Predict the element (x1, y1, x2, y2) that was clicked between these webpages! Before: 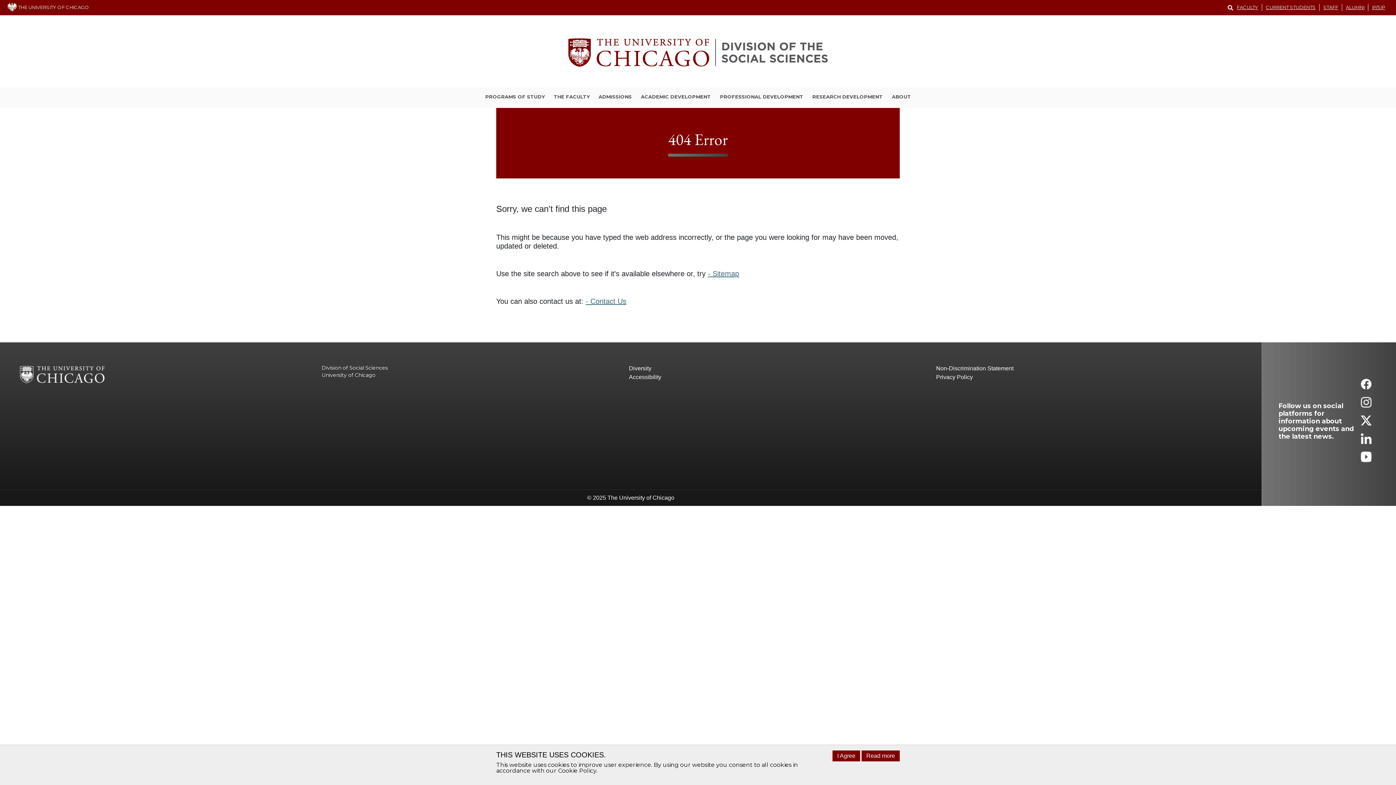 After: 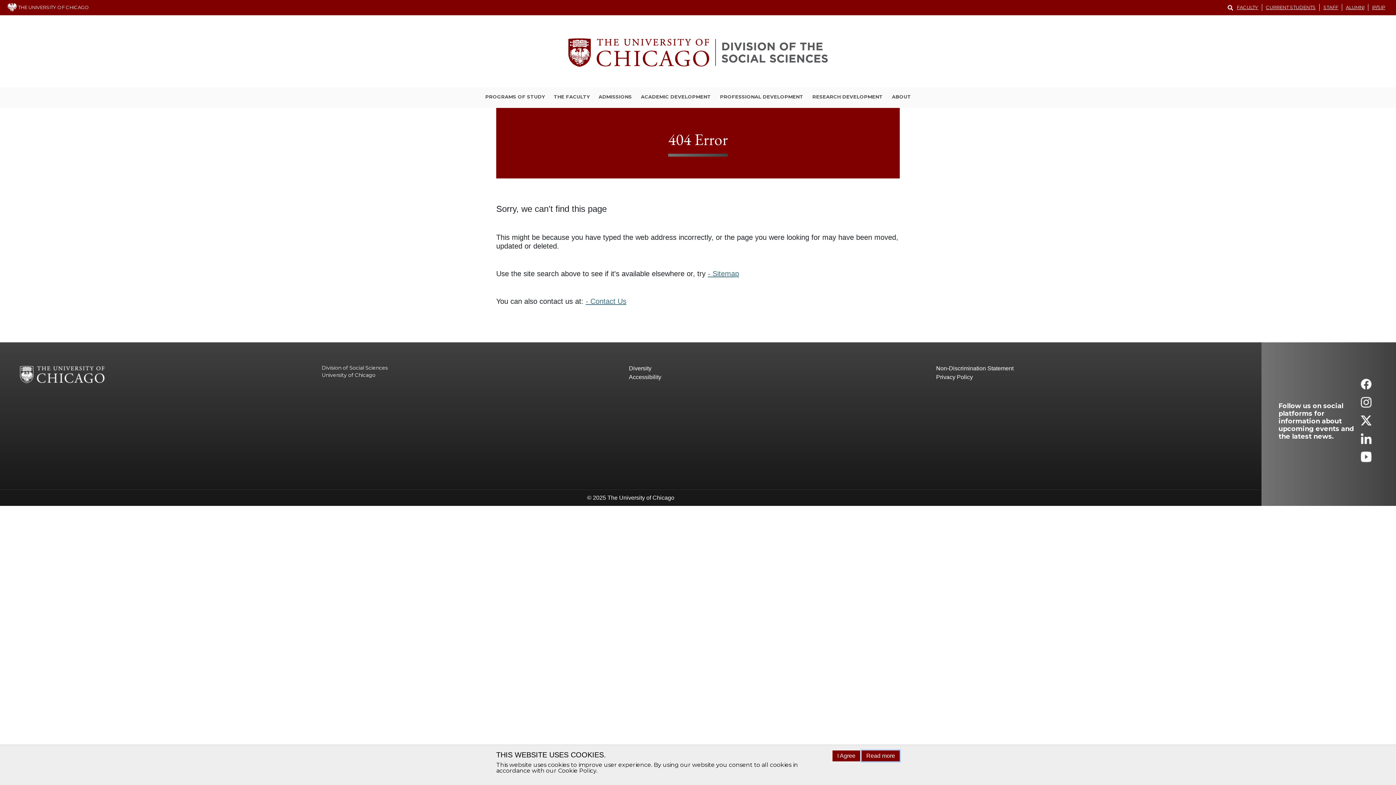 Action: label: Read more bbox: (861, 750, 900, 761)